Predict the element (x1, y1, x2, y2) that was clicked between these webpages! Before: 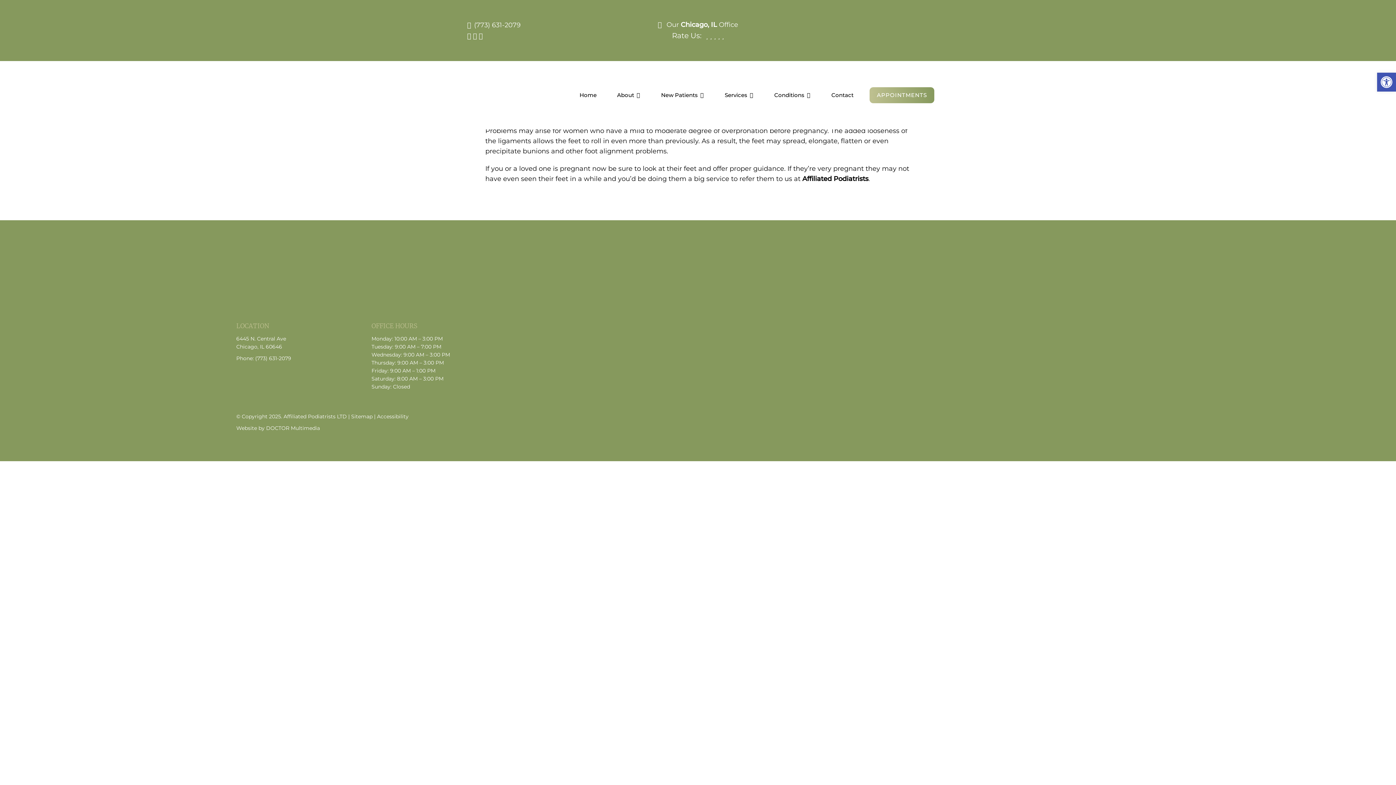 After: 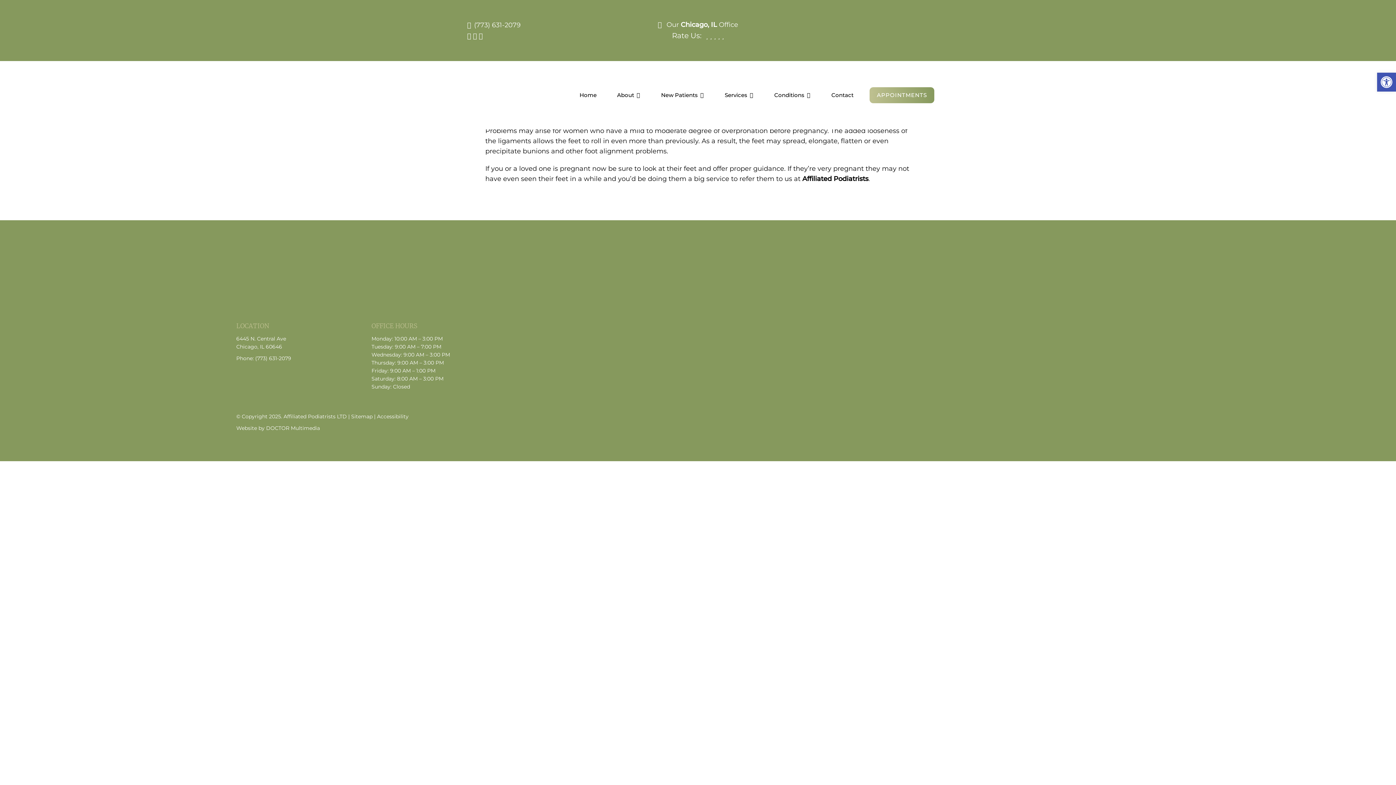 Action: label: (773) 631-2079 bbox: (255, 355, 291, 361)